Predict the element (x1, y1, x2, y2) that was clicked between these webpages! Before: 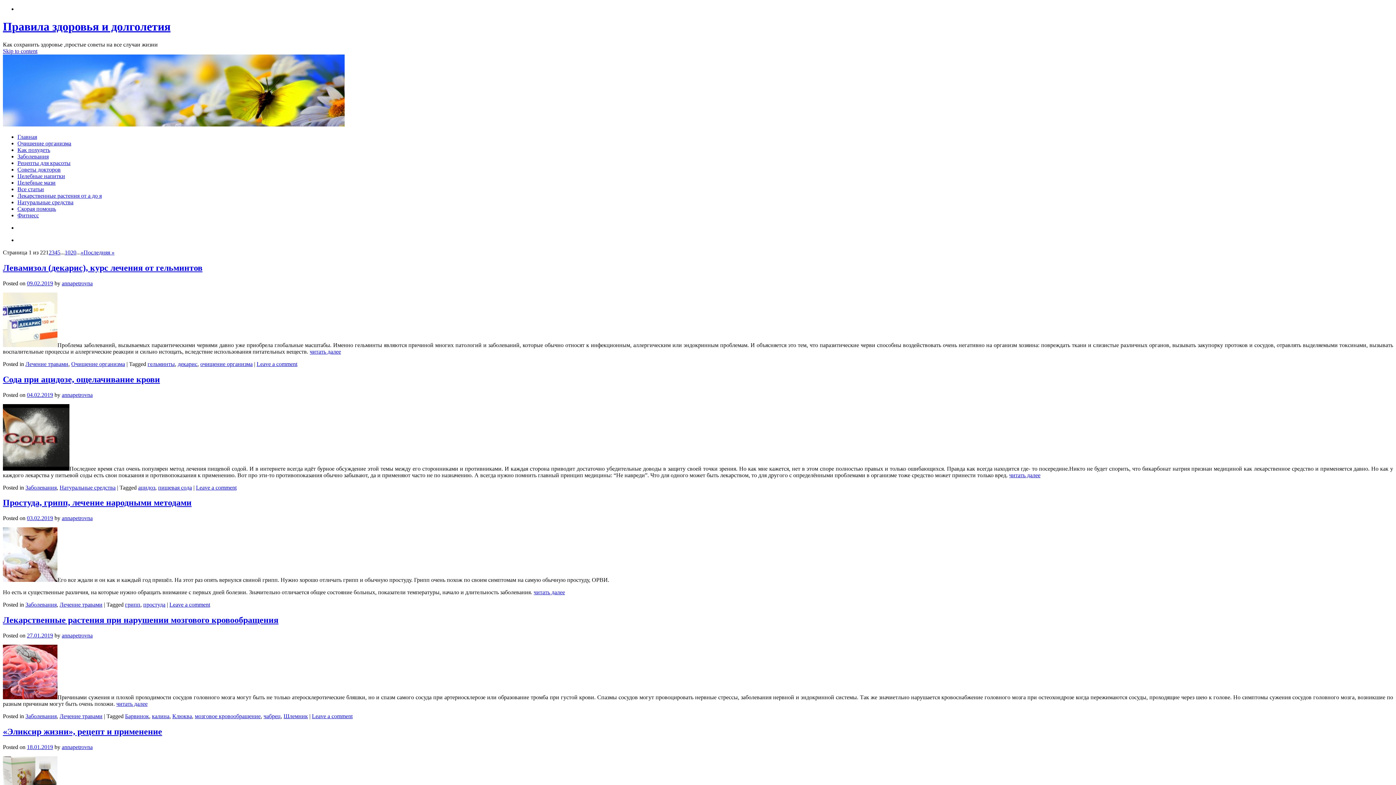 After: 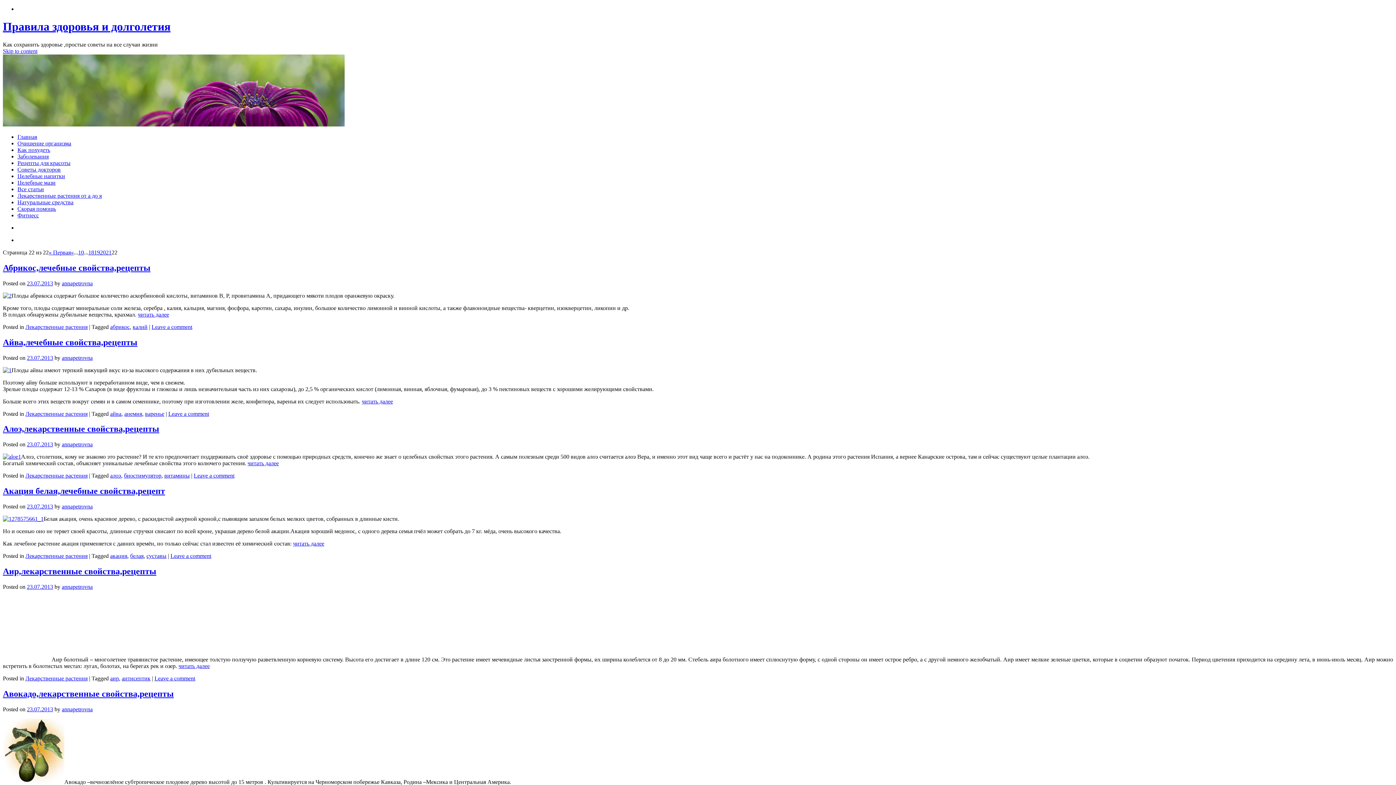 Action: bbox: (83, 249, 114, 255) label: Последняя »